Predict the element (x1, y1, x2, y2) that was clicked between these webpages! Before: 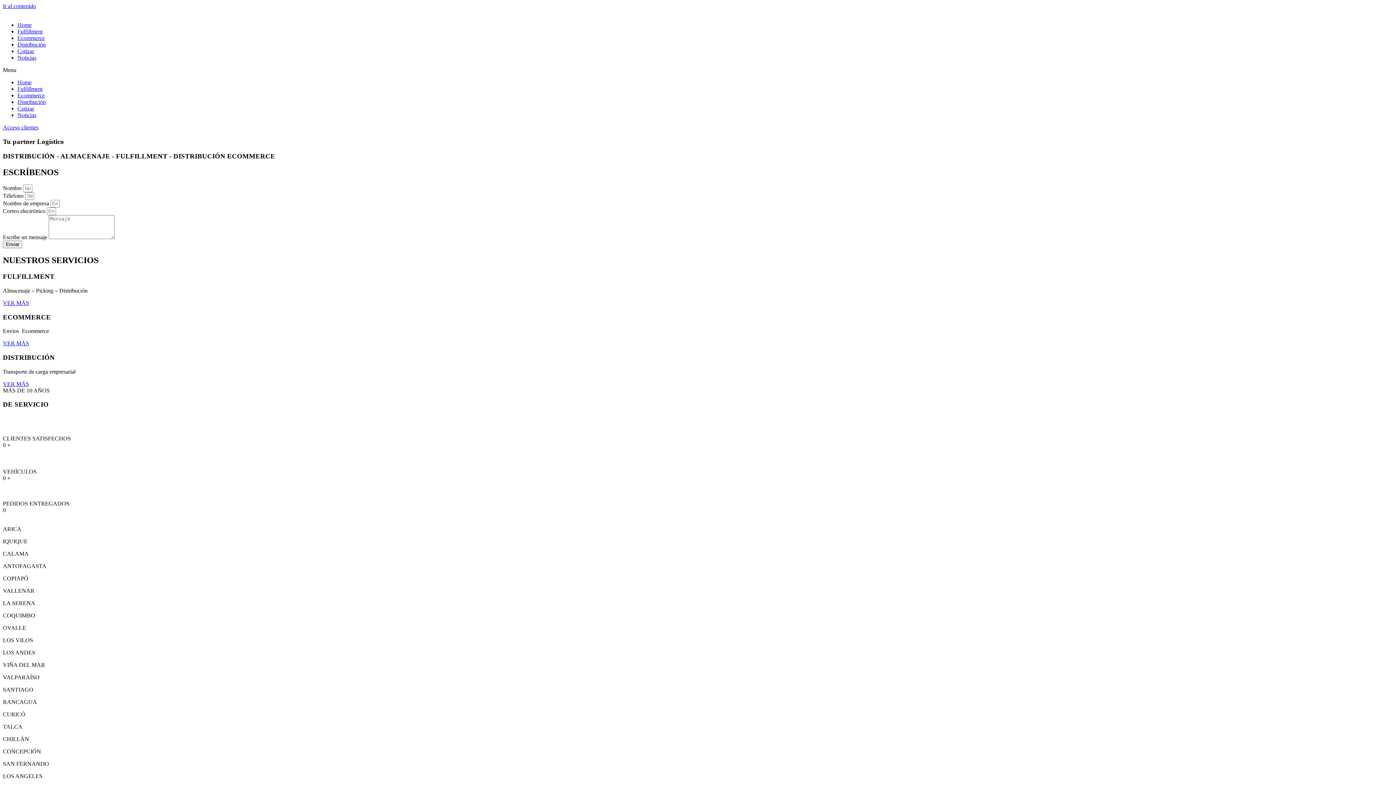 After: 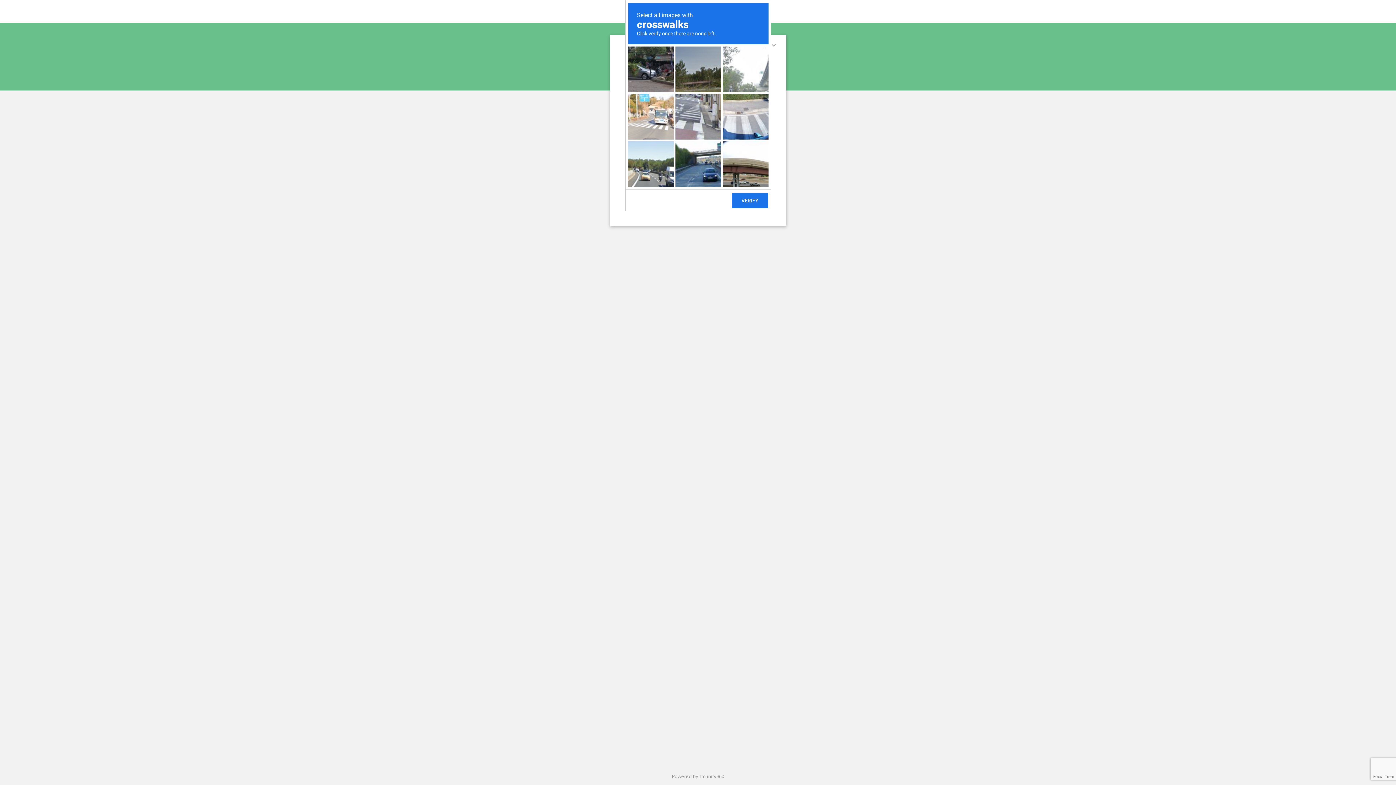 Action: label: Distribución bbox: (17, 41, 45, 47)